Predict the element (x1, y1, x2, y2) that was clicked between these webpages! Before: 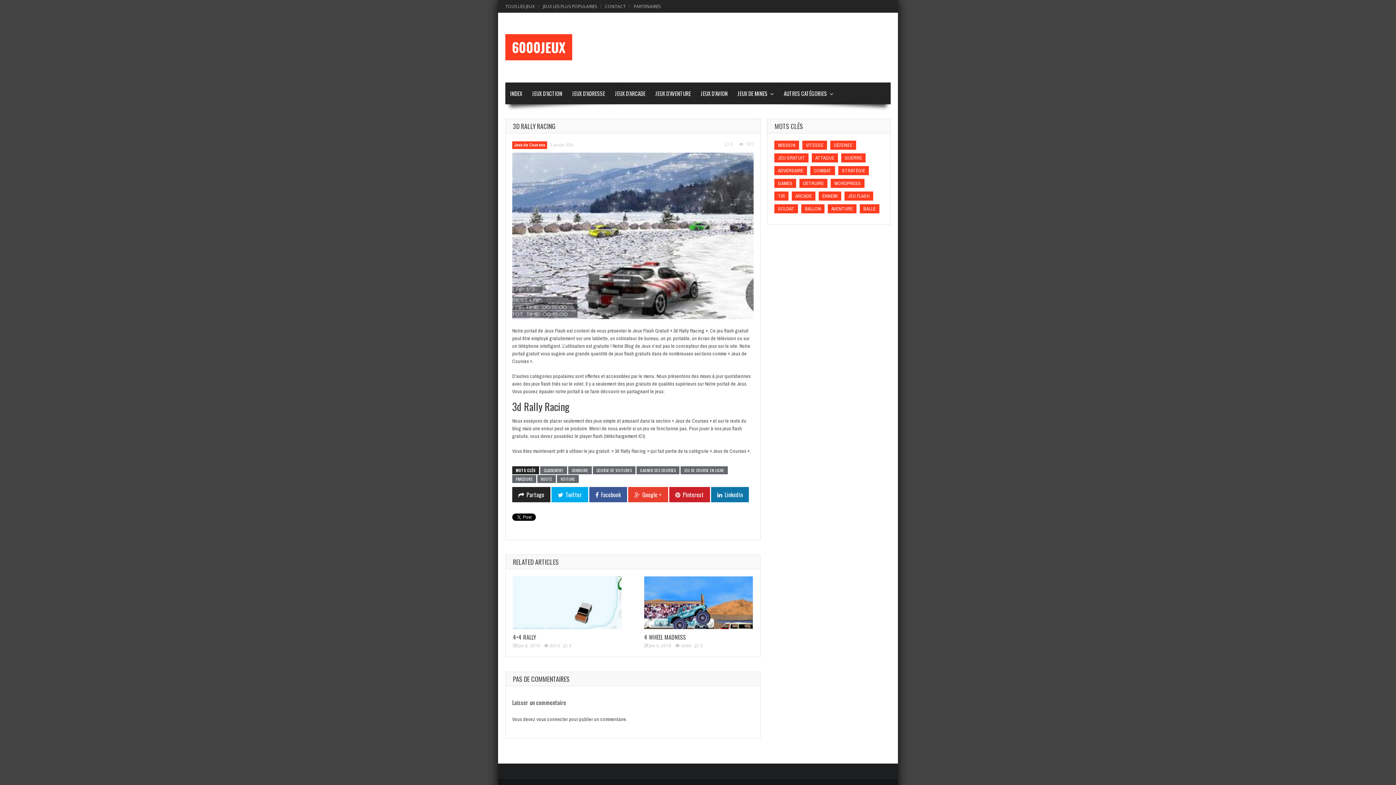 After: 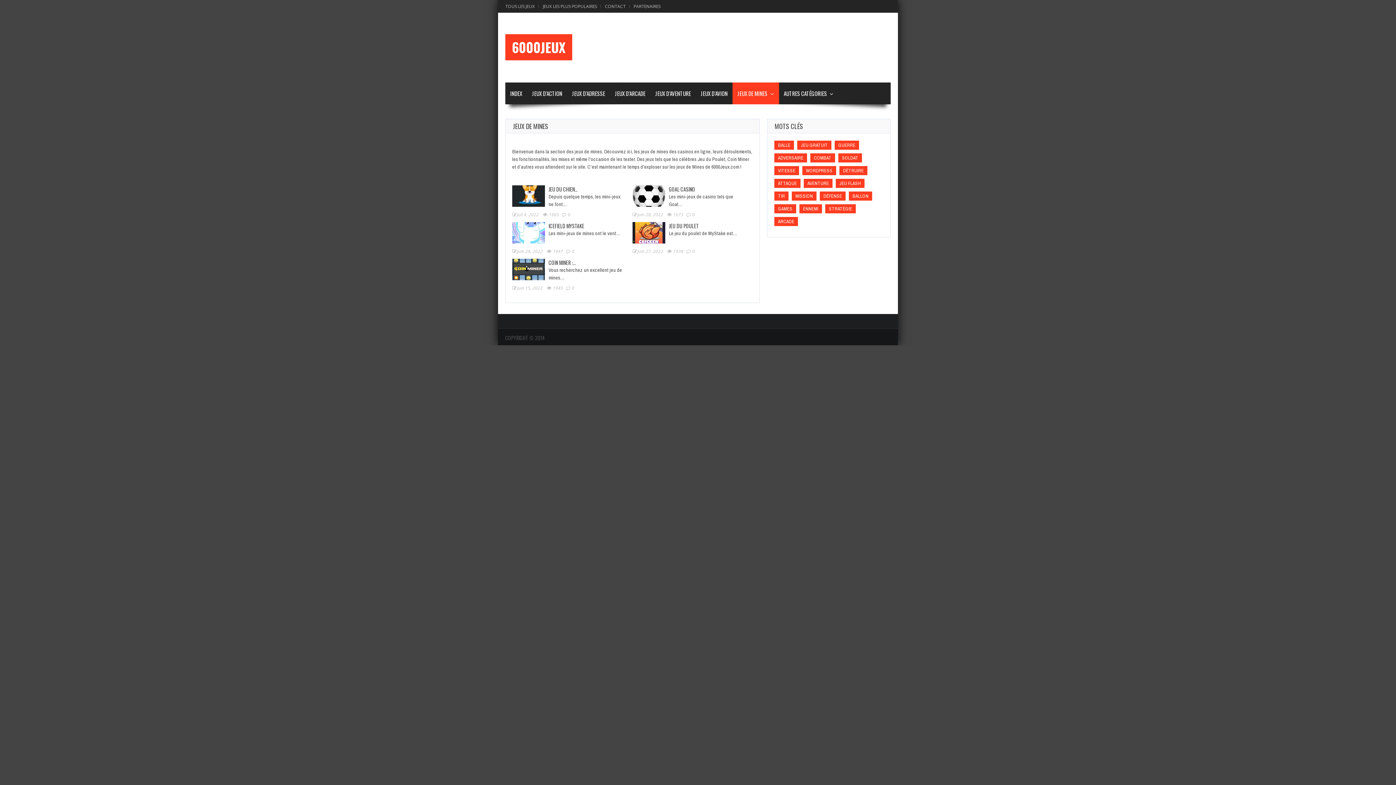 Action: bbox: (732, 82, 779, 104) label: JEUX DE MINES